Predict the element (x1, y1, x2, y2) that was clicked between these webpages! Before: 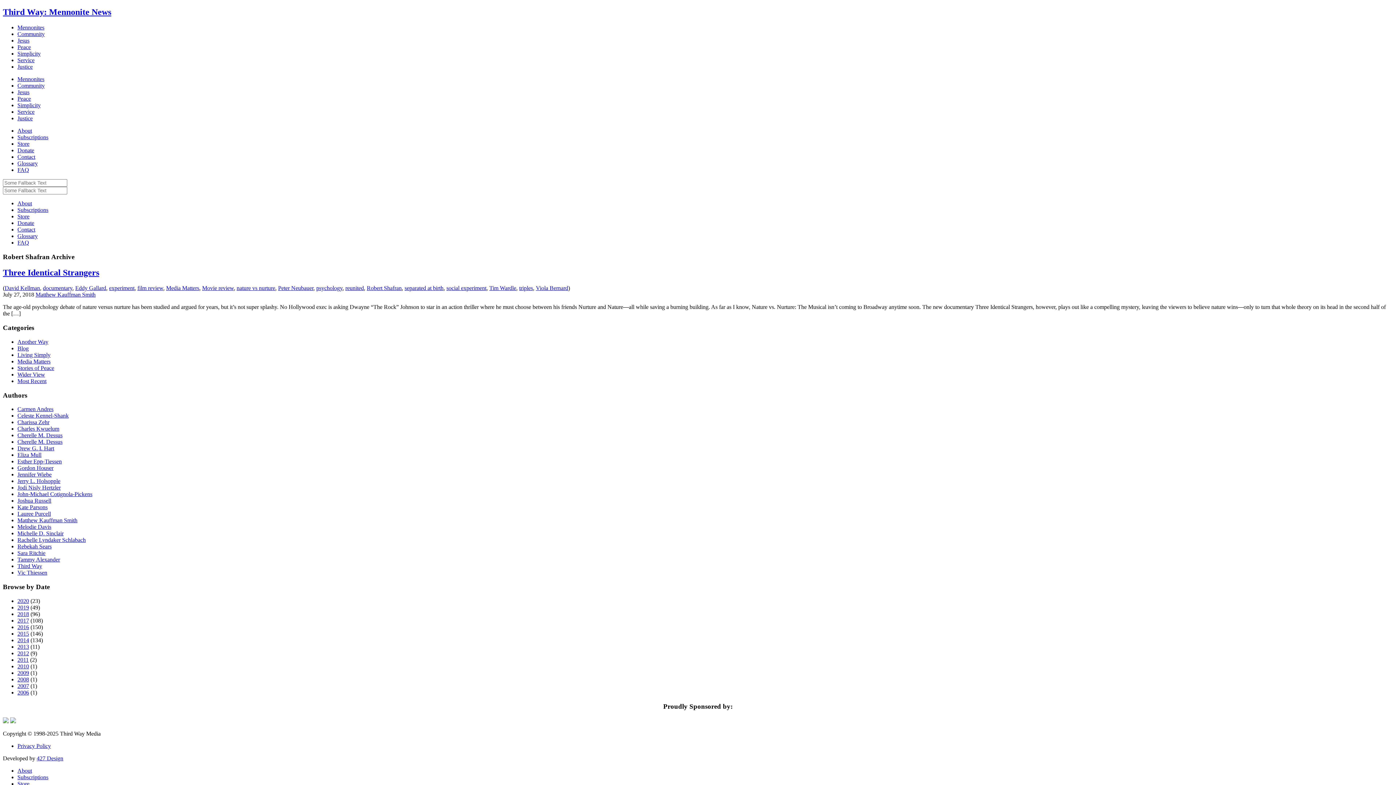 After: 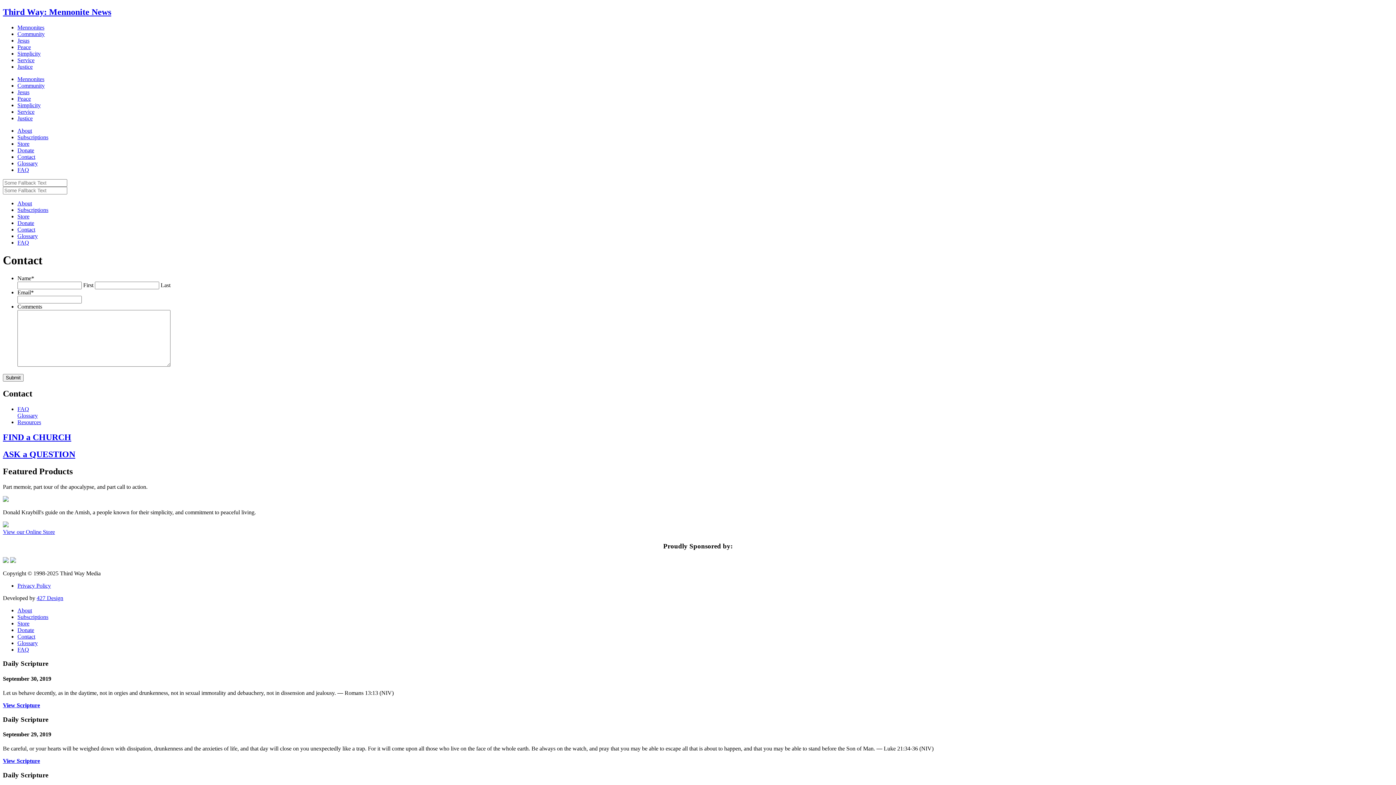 Action: bbox: (17, 226, 35, 232) label: Contact